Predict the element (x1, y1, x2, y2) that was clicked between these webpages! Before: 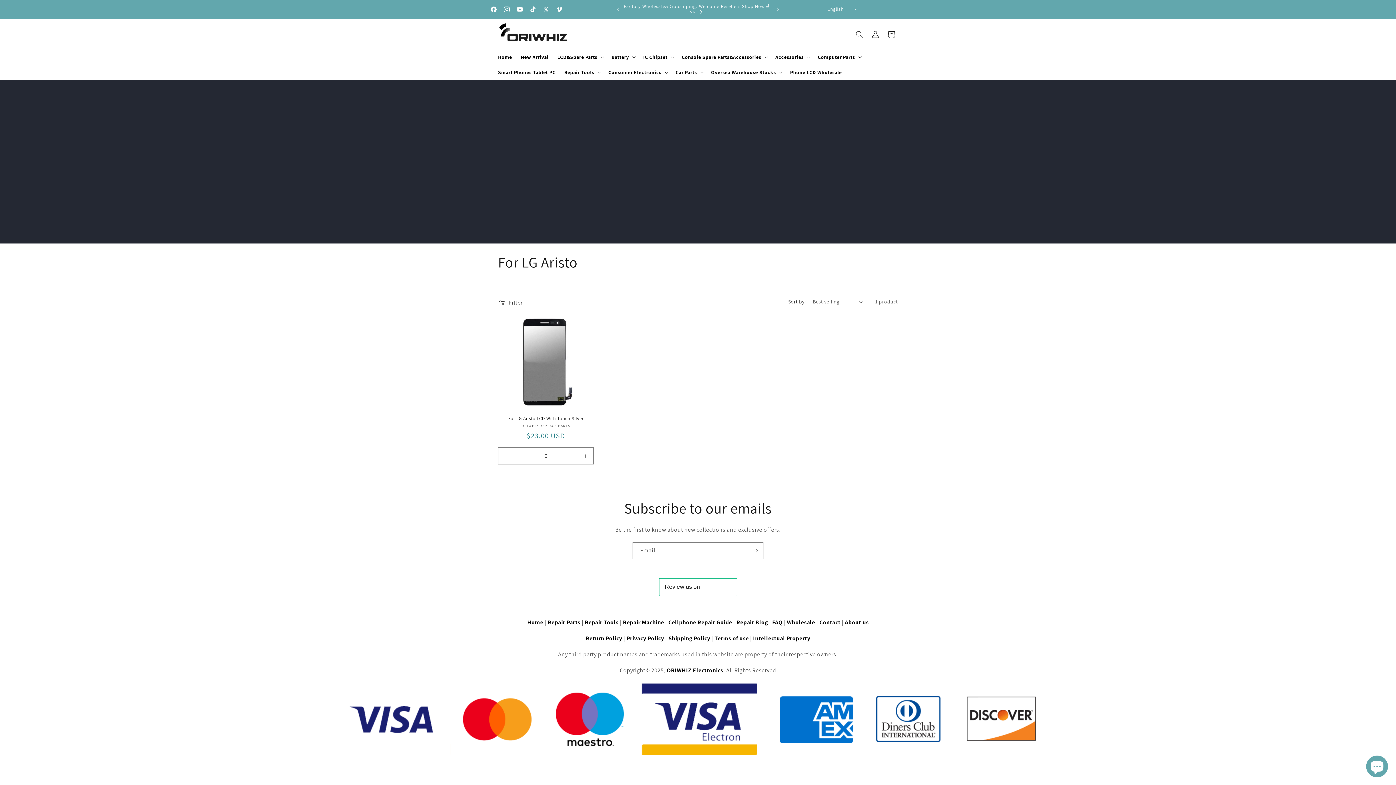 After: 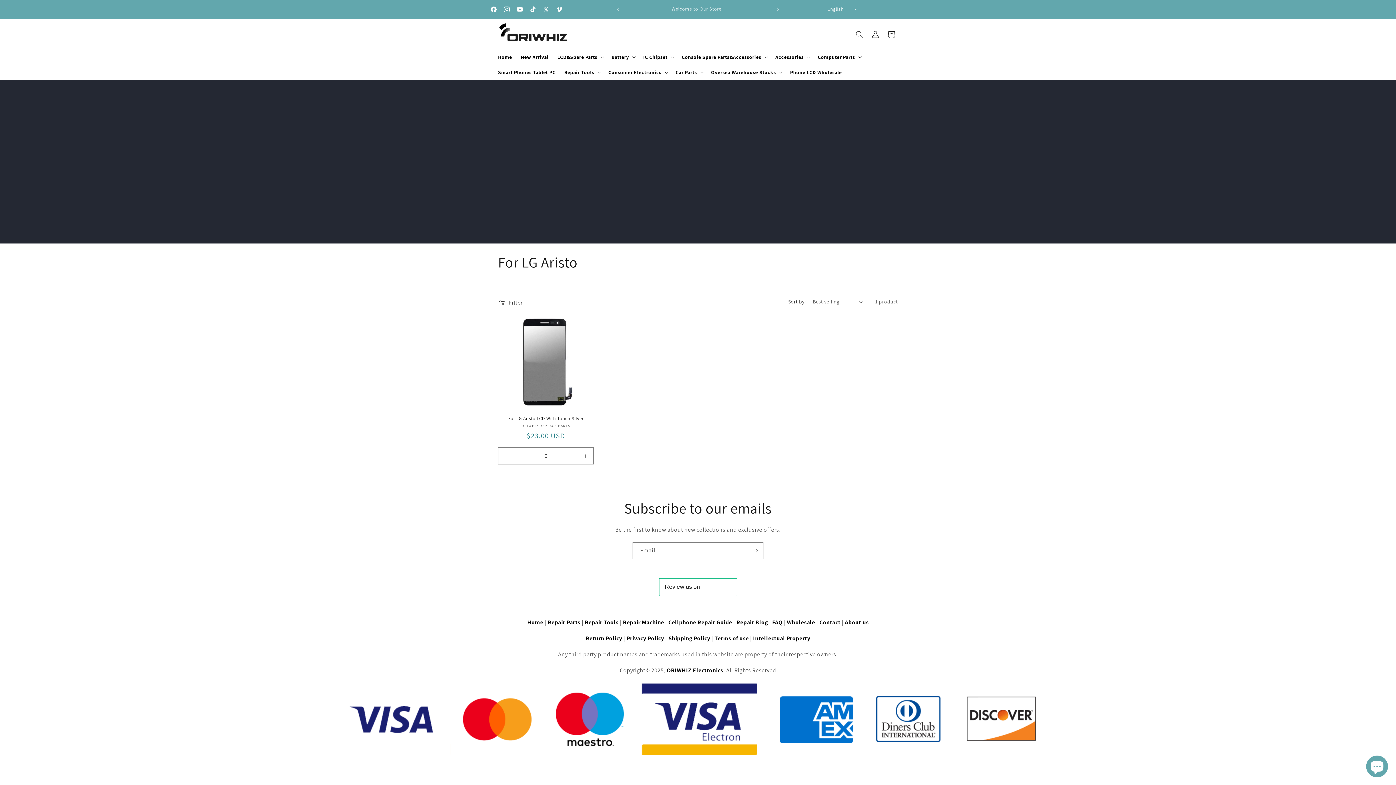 Action: bbox: (845, 618, 869, 626) label: About us